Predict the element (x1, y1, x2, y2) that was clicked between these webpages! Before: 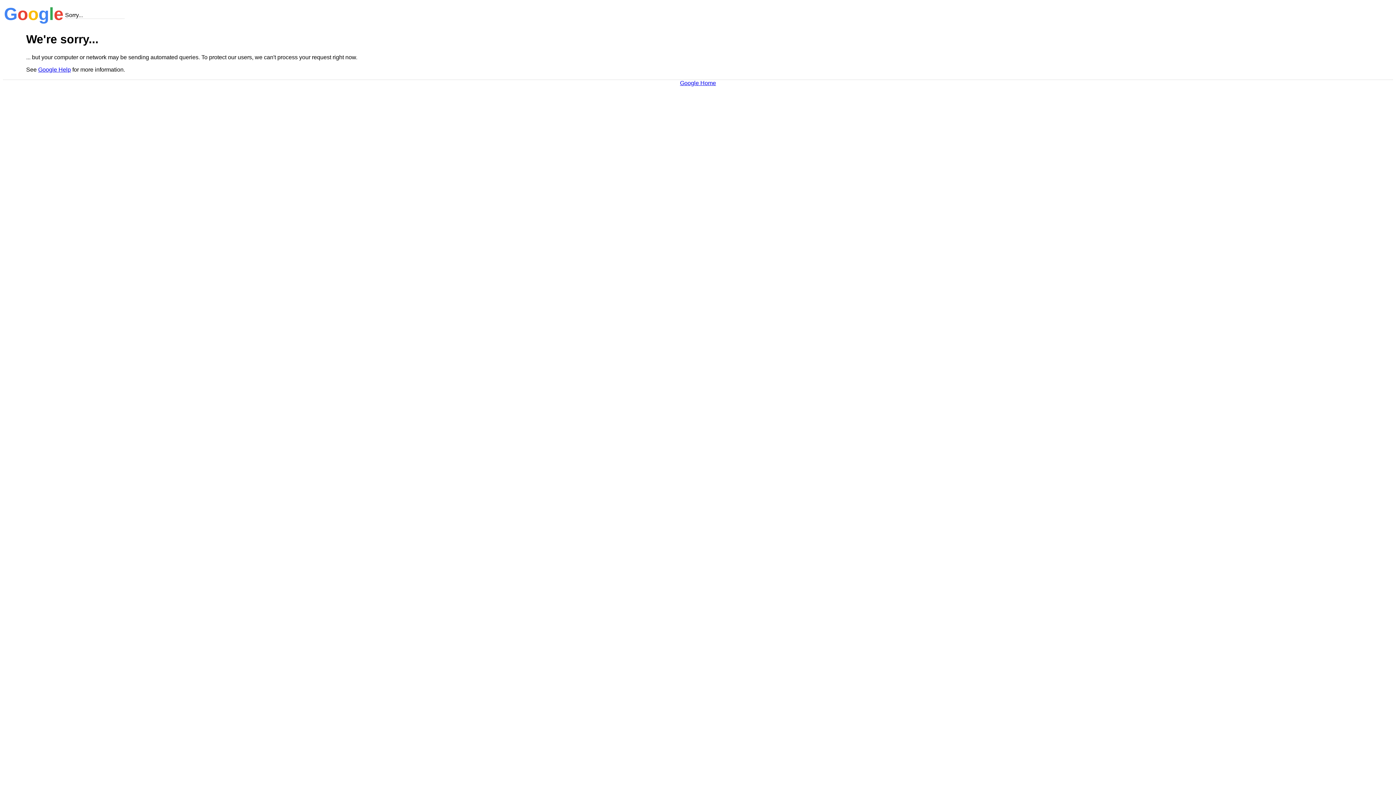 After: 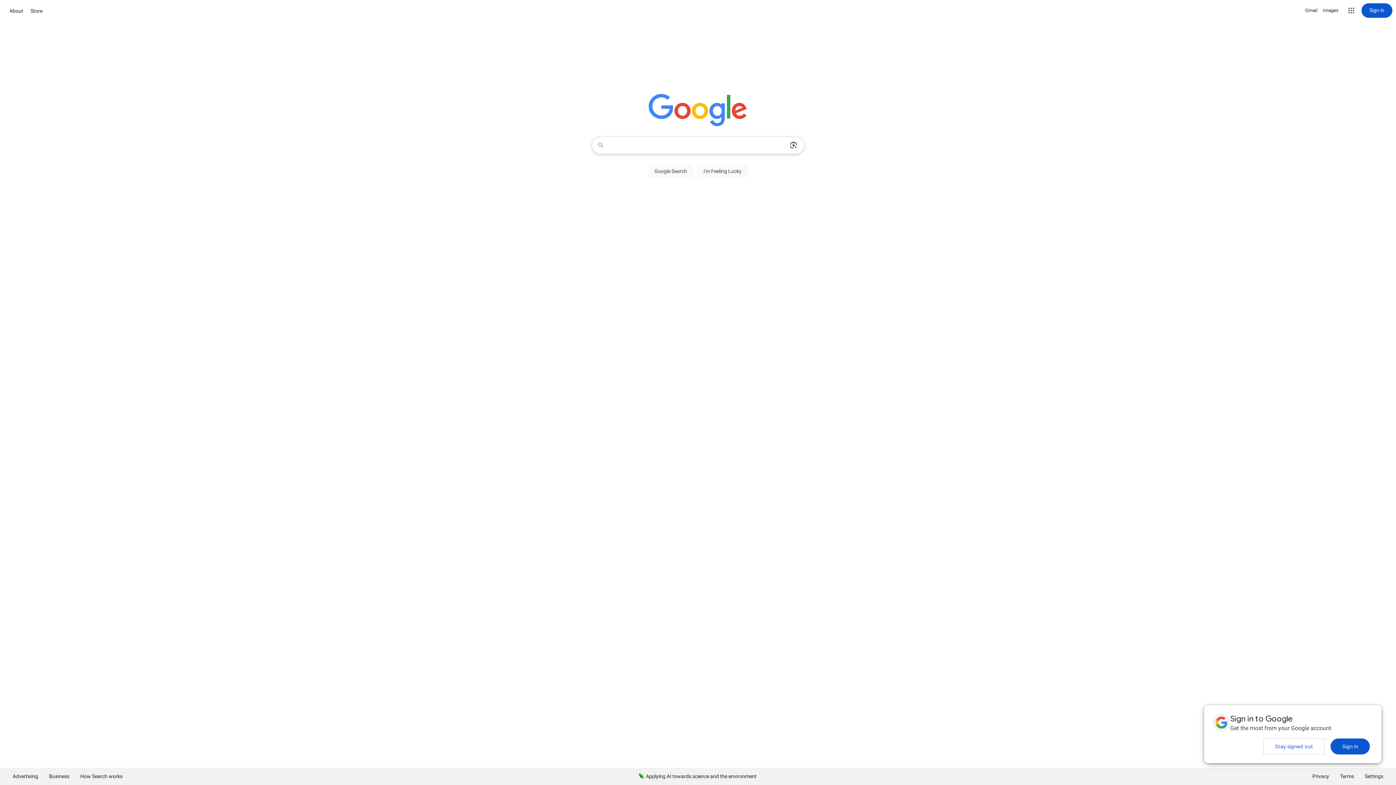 Action: bbox: (680, 79, 716, 86) label: Google Home